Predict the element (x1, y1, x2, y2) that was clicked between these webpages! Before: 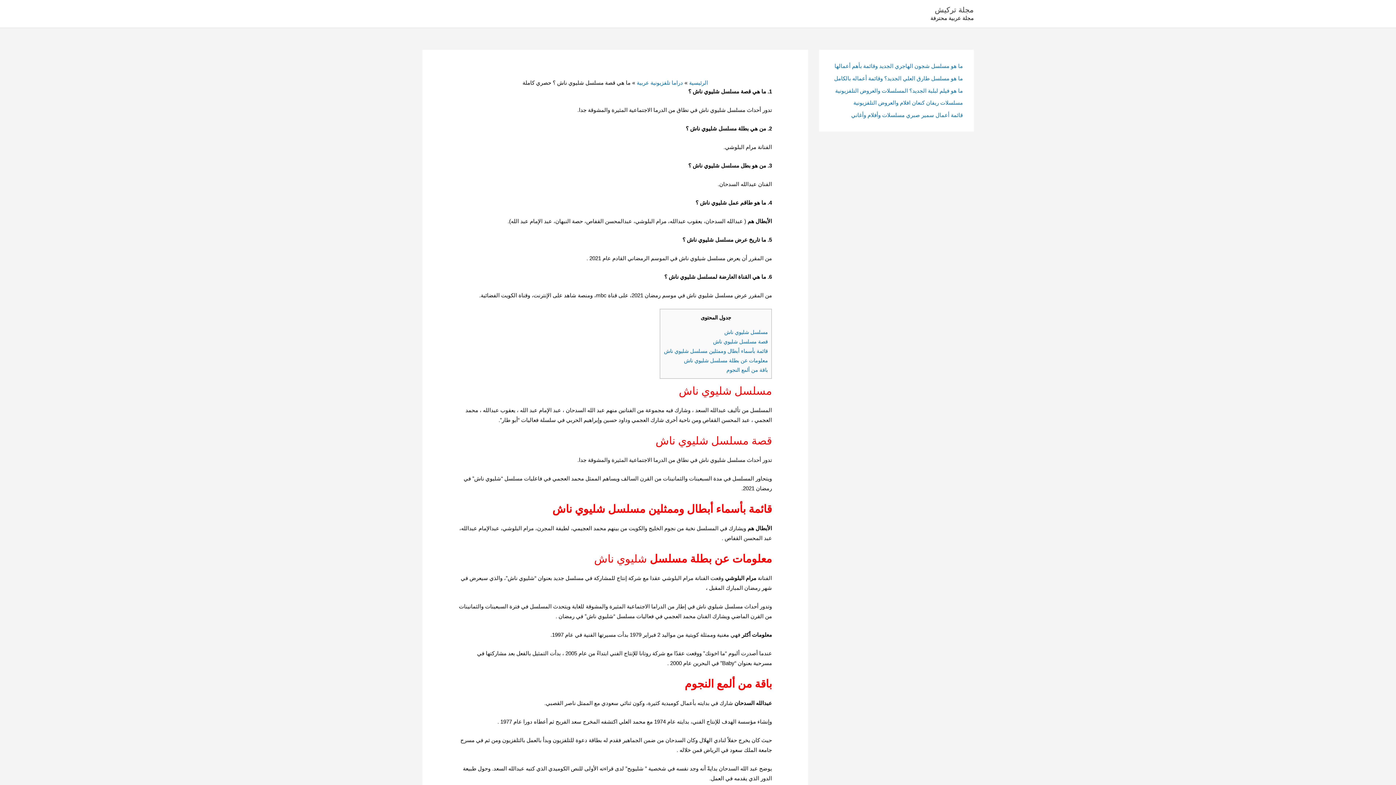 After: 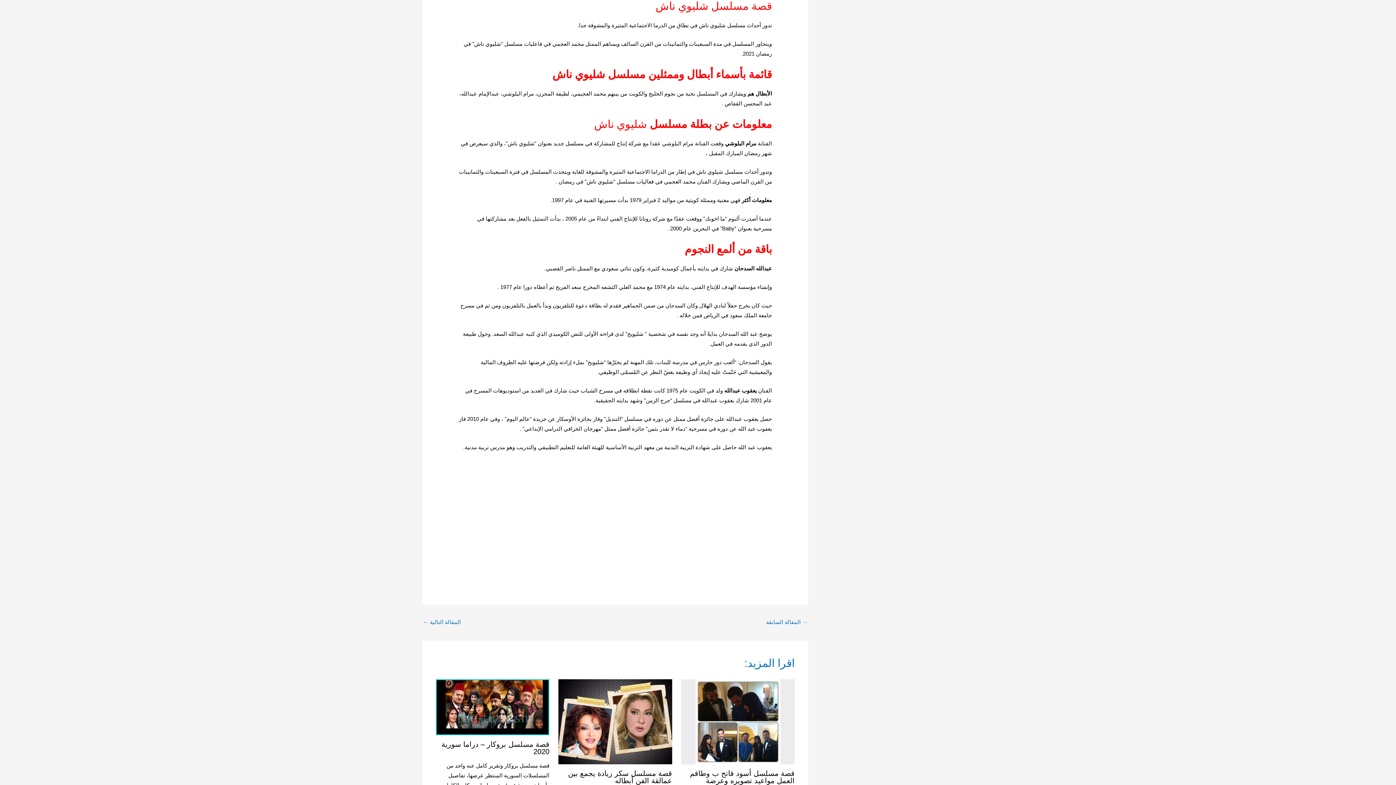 Action: bbox: (713, 339, 768, 344) label: قصة مسلسل شليوي ناش